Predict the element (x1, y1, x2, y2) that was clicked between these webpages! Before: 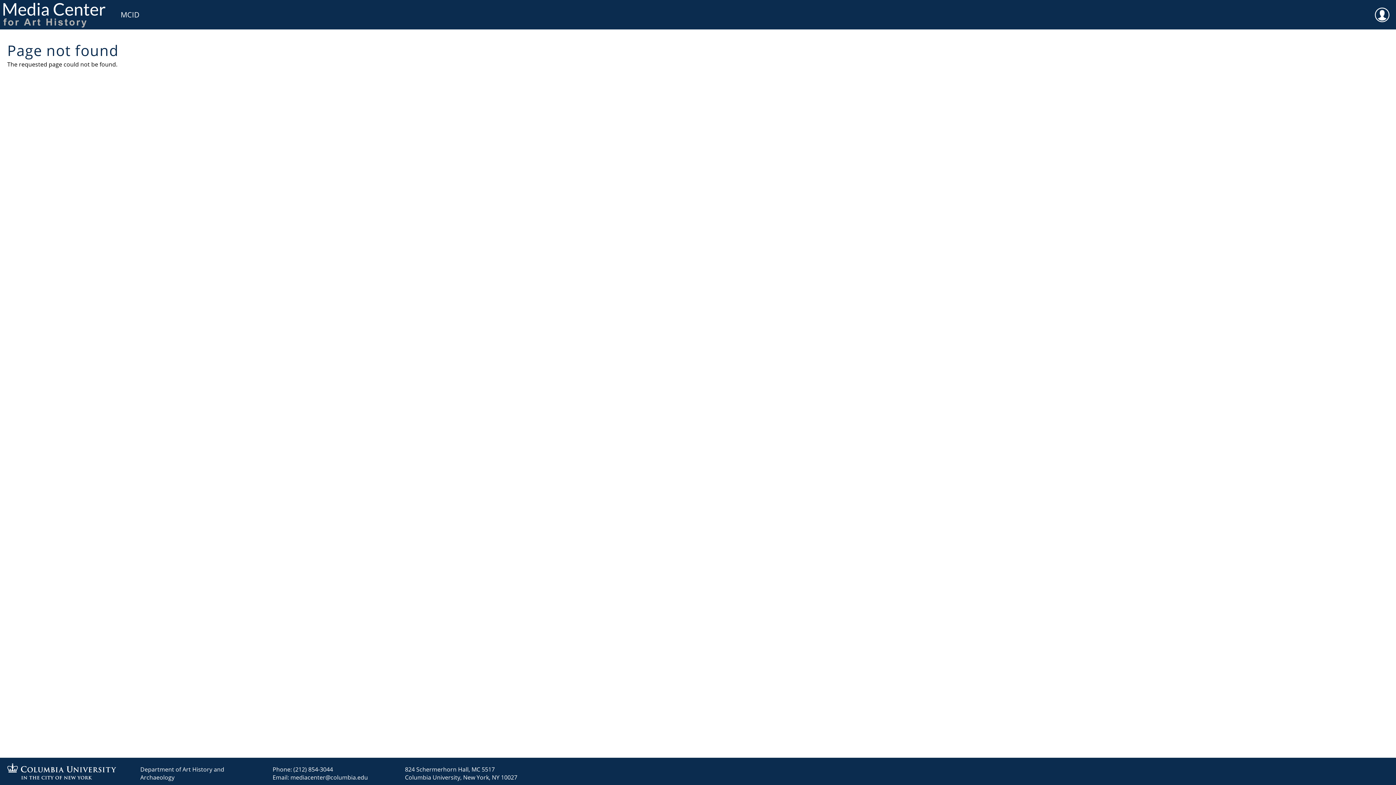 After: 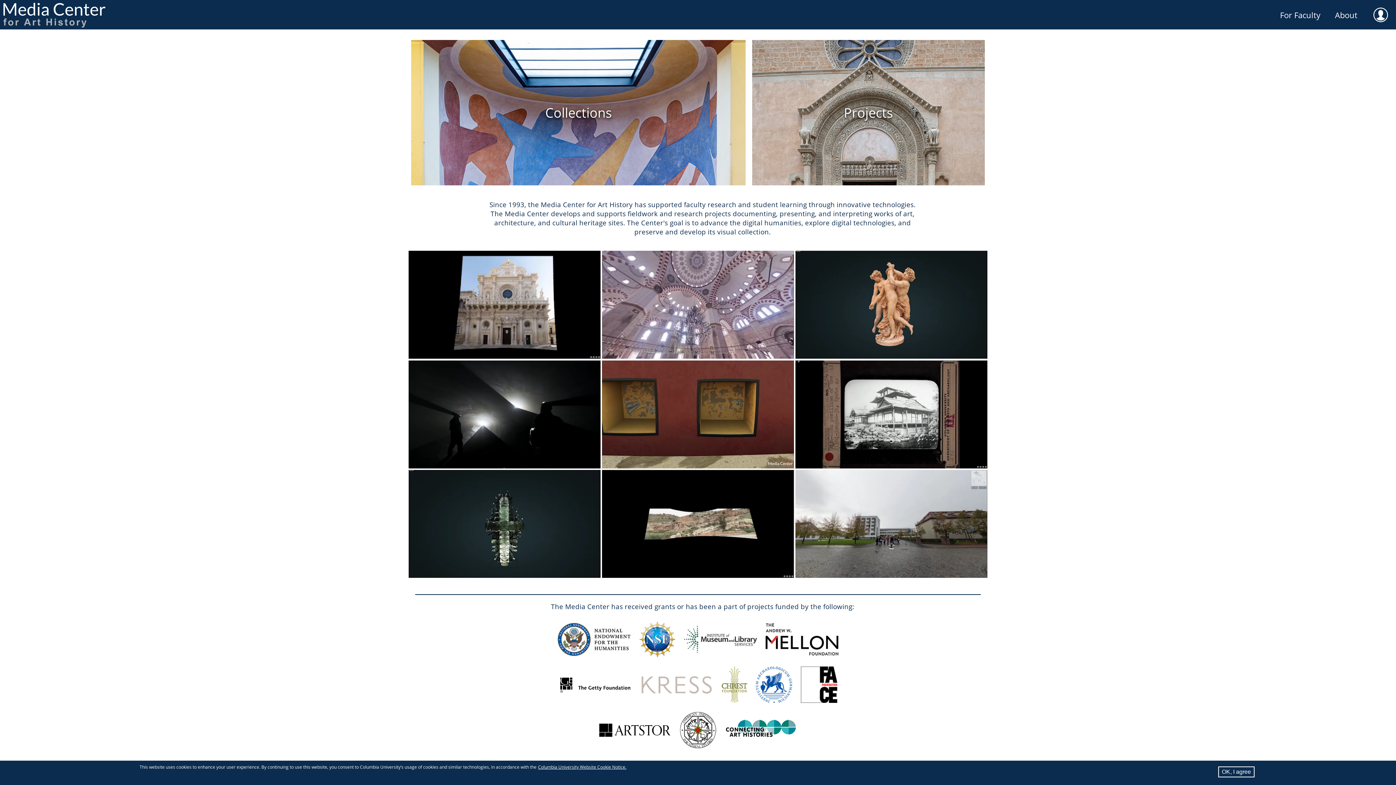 Action: bbox: (0, 0, 112, 29)